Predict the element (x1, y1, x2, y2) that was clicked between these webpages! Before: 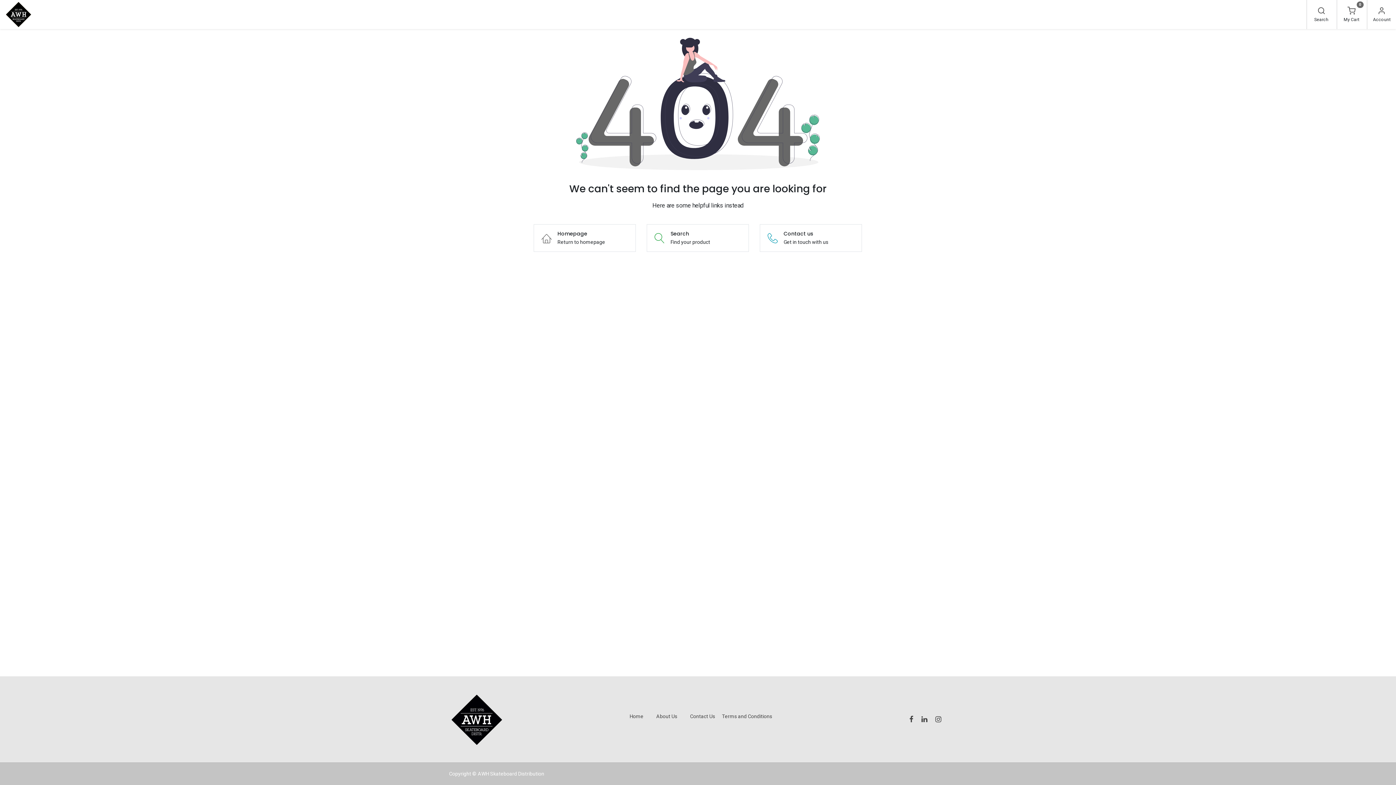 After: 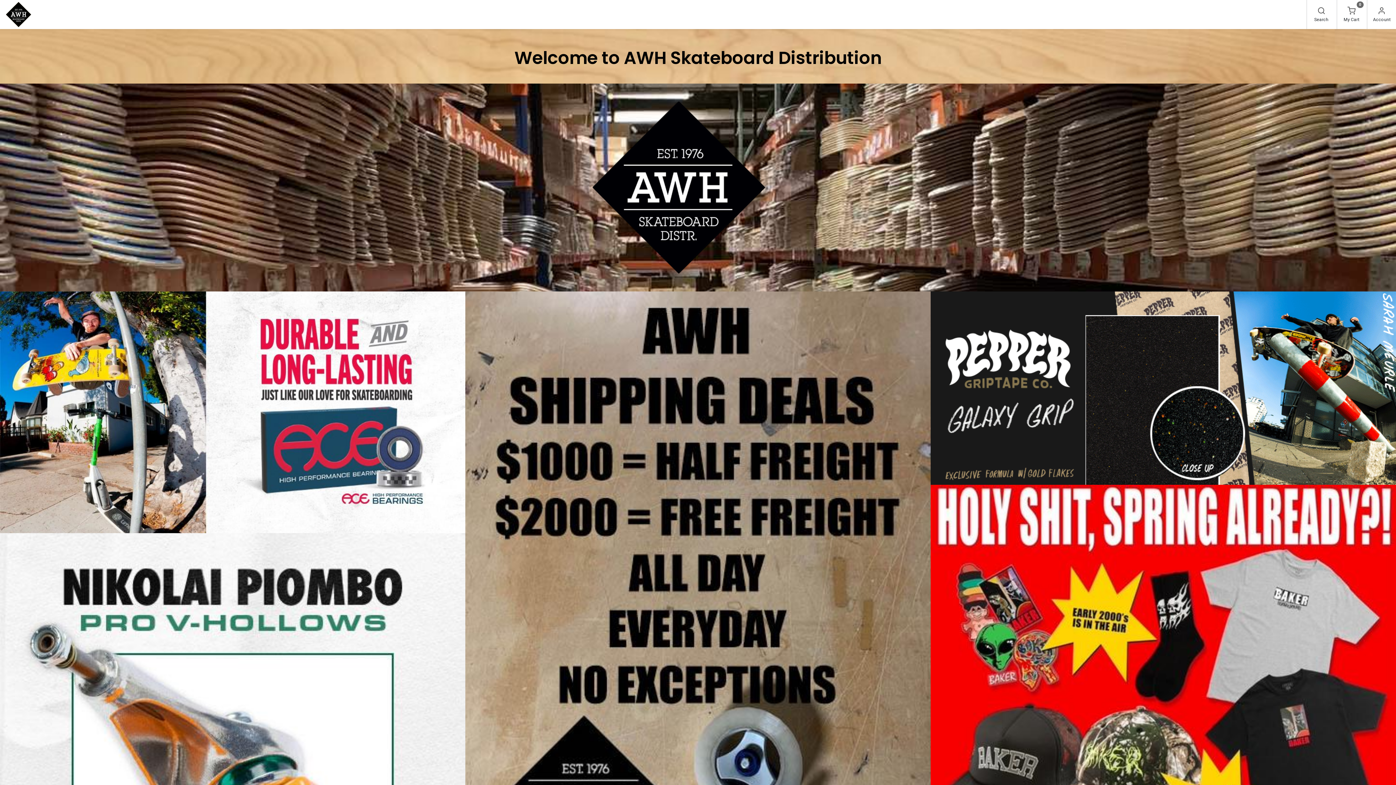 Action: bbox: (0, 1, 31, 27)